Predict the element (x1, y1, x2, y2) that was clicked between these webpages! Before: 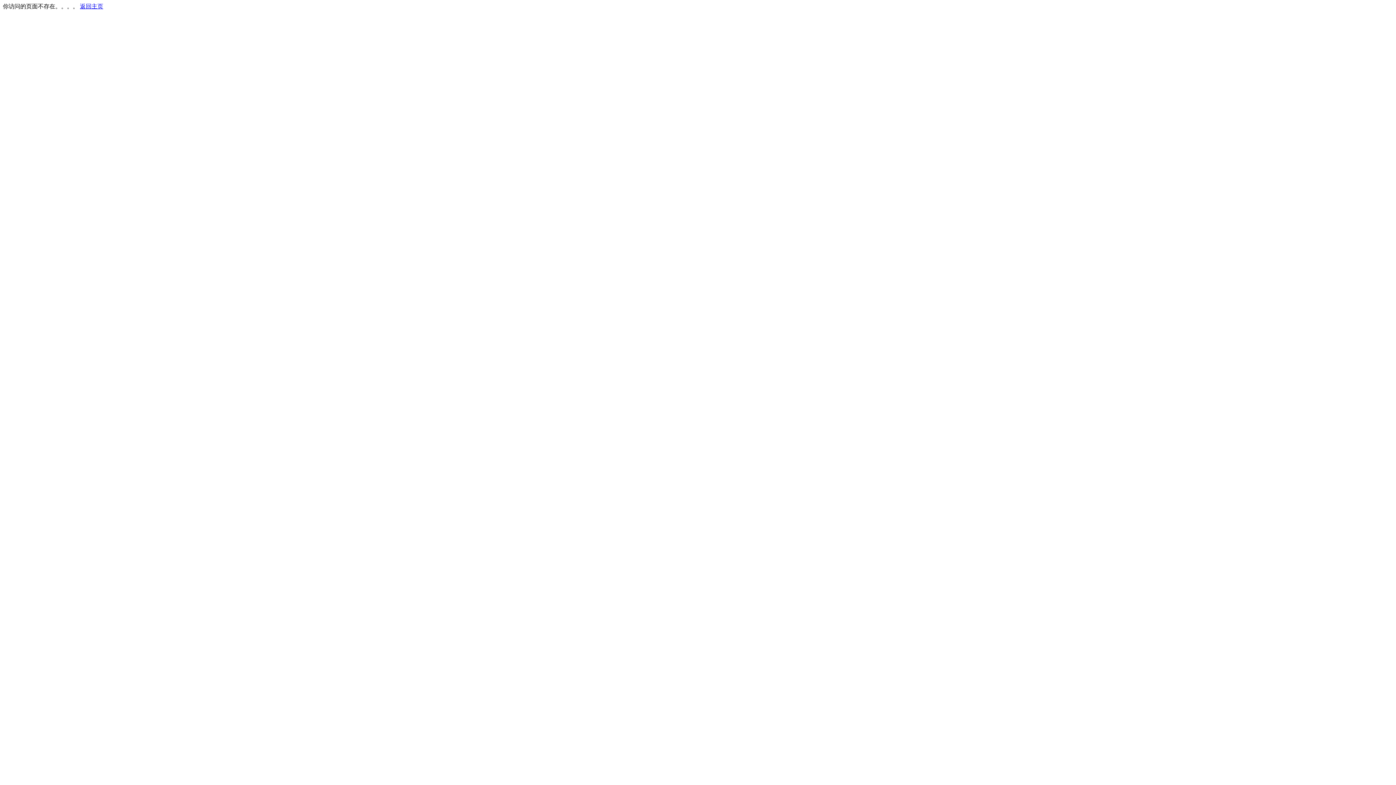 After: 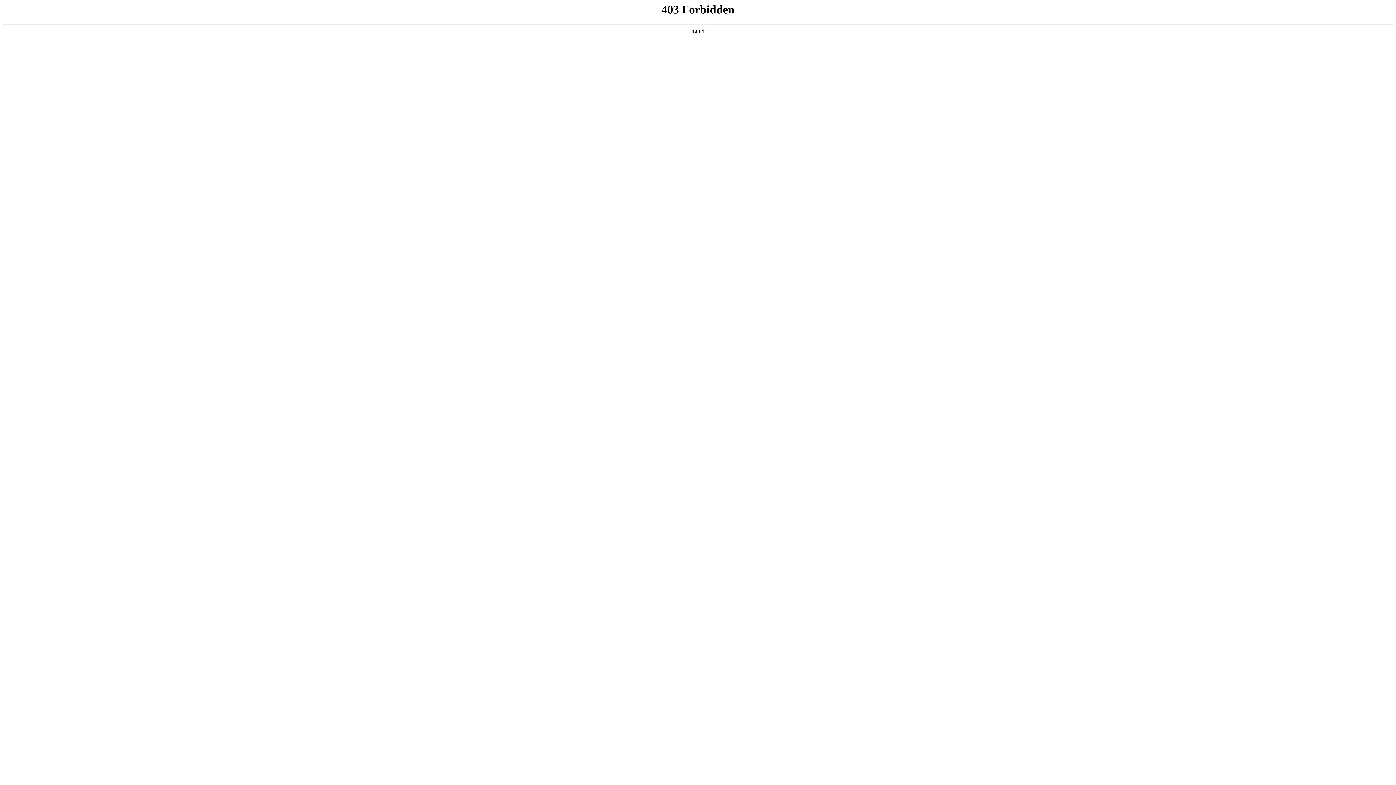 Action: label: 返回主页 bbox: (80, 3, 103, 9)